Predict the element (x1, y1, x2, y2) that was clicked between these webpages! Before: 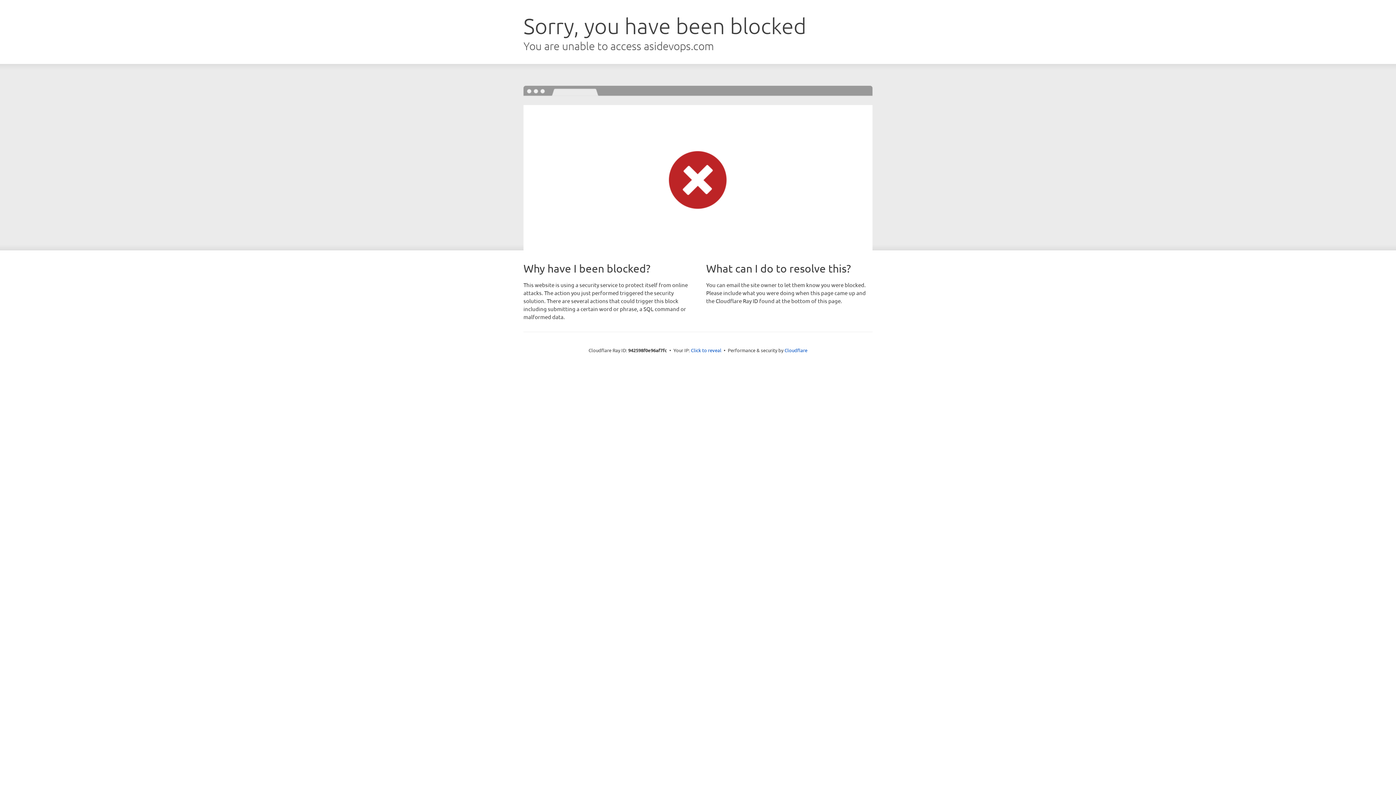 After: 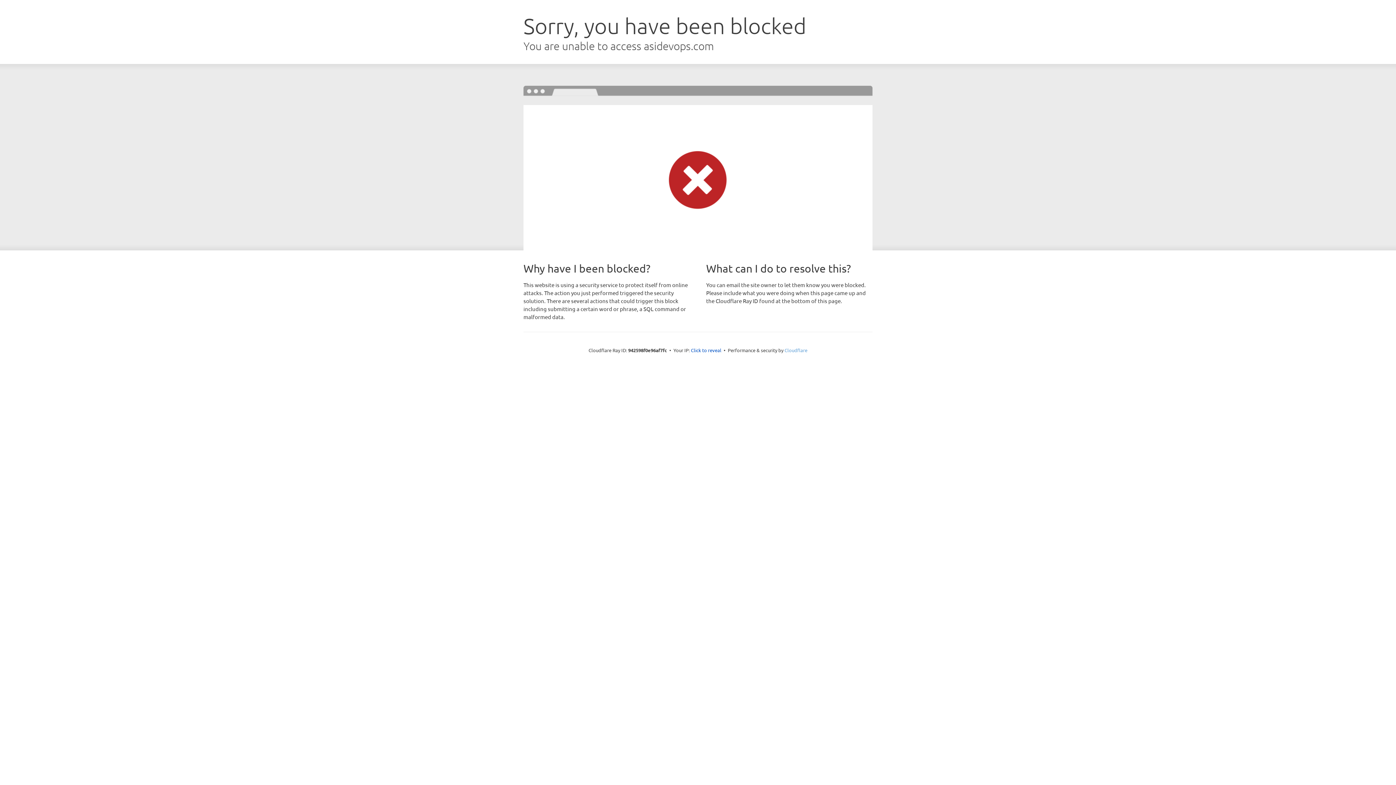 Action: bbox: (784, 347, 807, 353) label: Cloudflare